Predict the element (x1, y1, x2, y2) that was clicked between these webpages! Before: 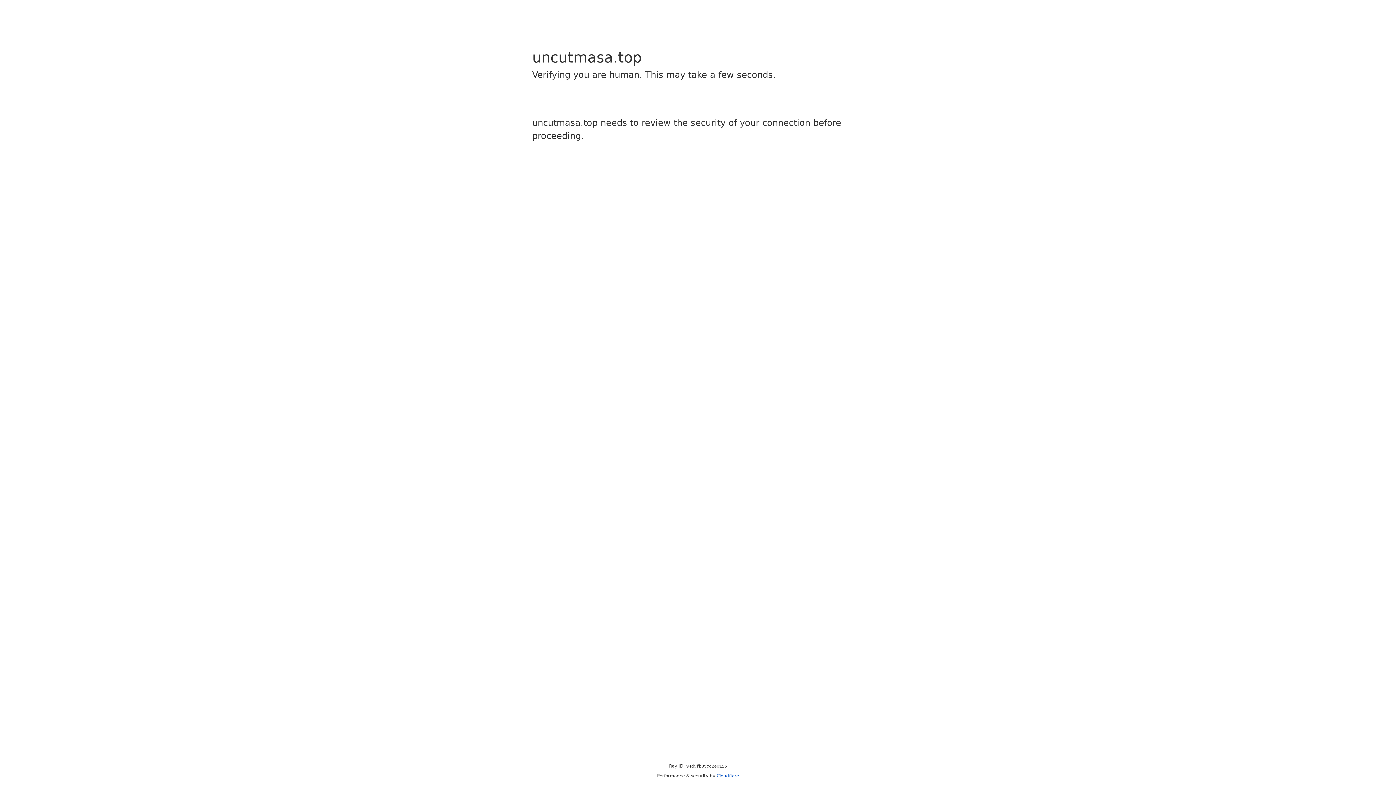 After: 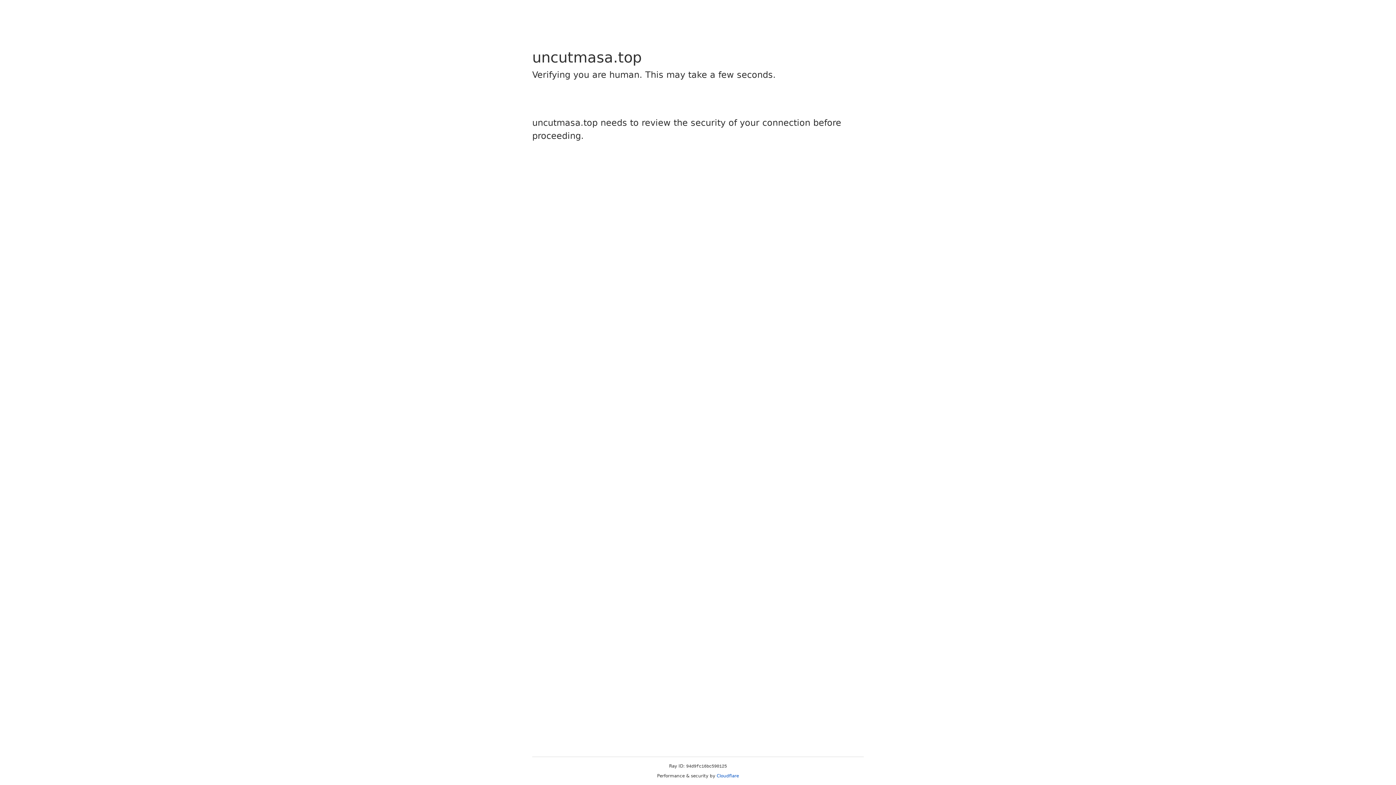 Action: label: Cloudflare bbox: (716, 773, 739, 778)